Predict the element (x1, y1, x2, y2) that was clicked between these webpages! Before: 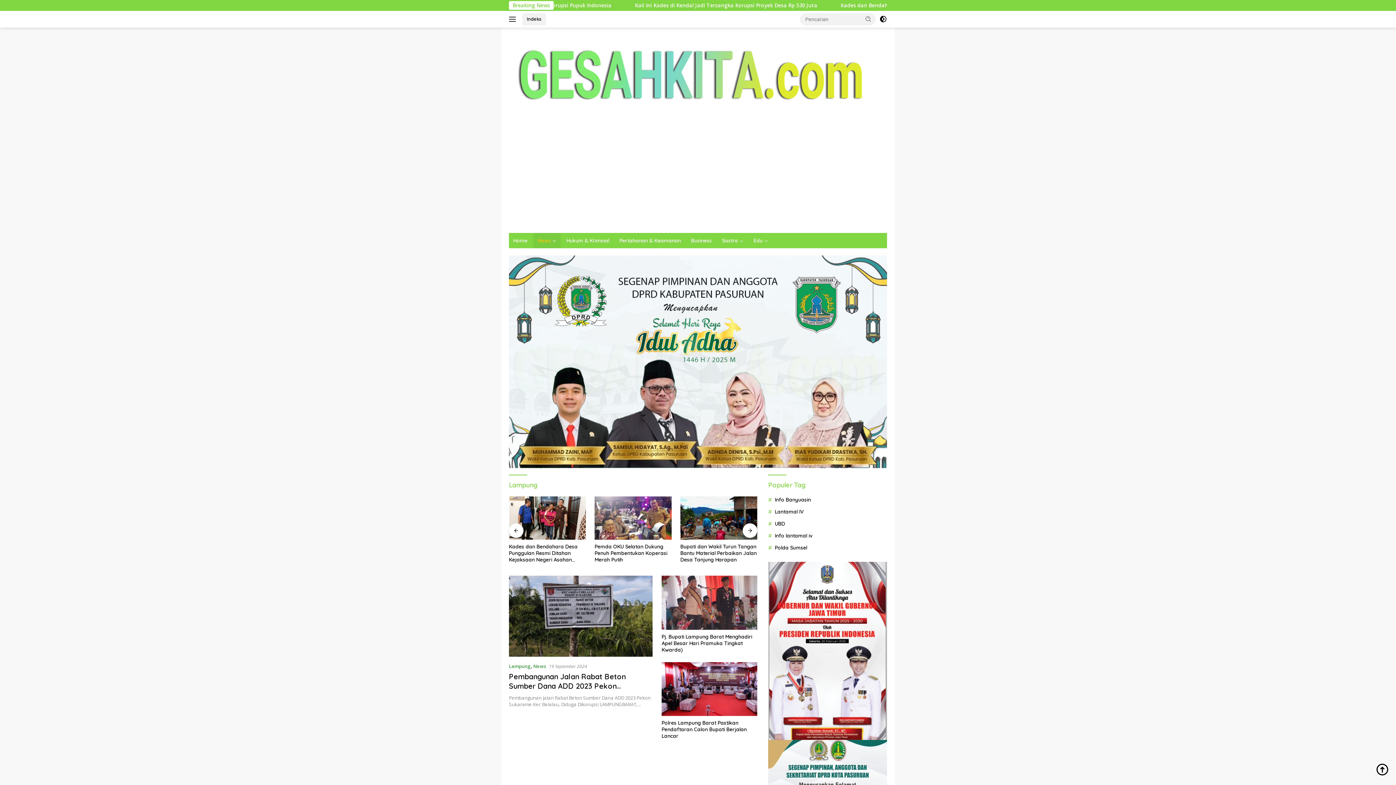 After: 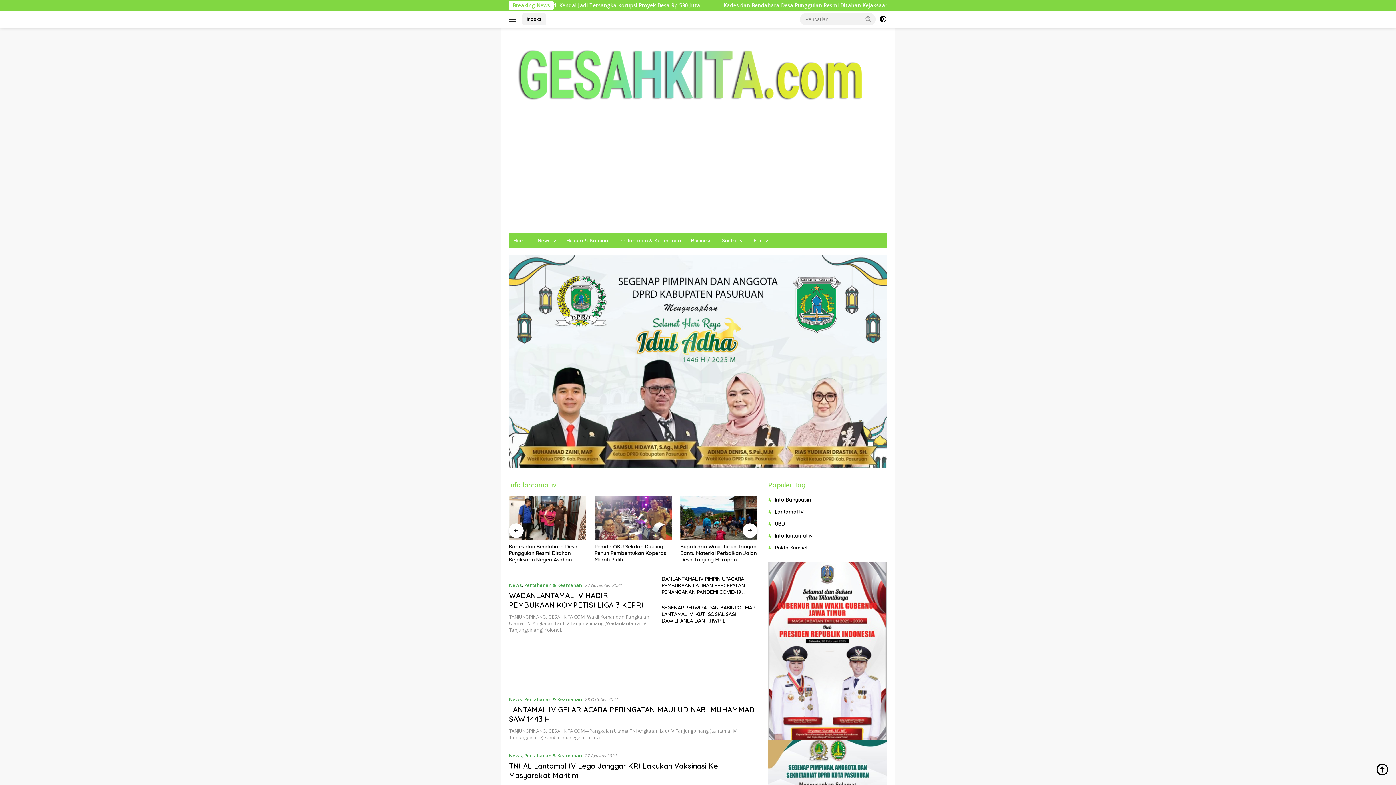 Action: label: Info lantamal iv bbox: (768, 532, 812, 539)